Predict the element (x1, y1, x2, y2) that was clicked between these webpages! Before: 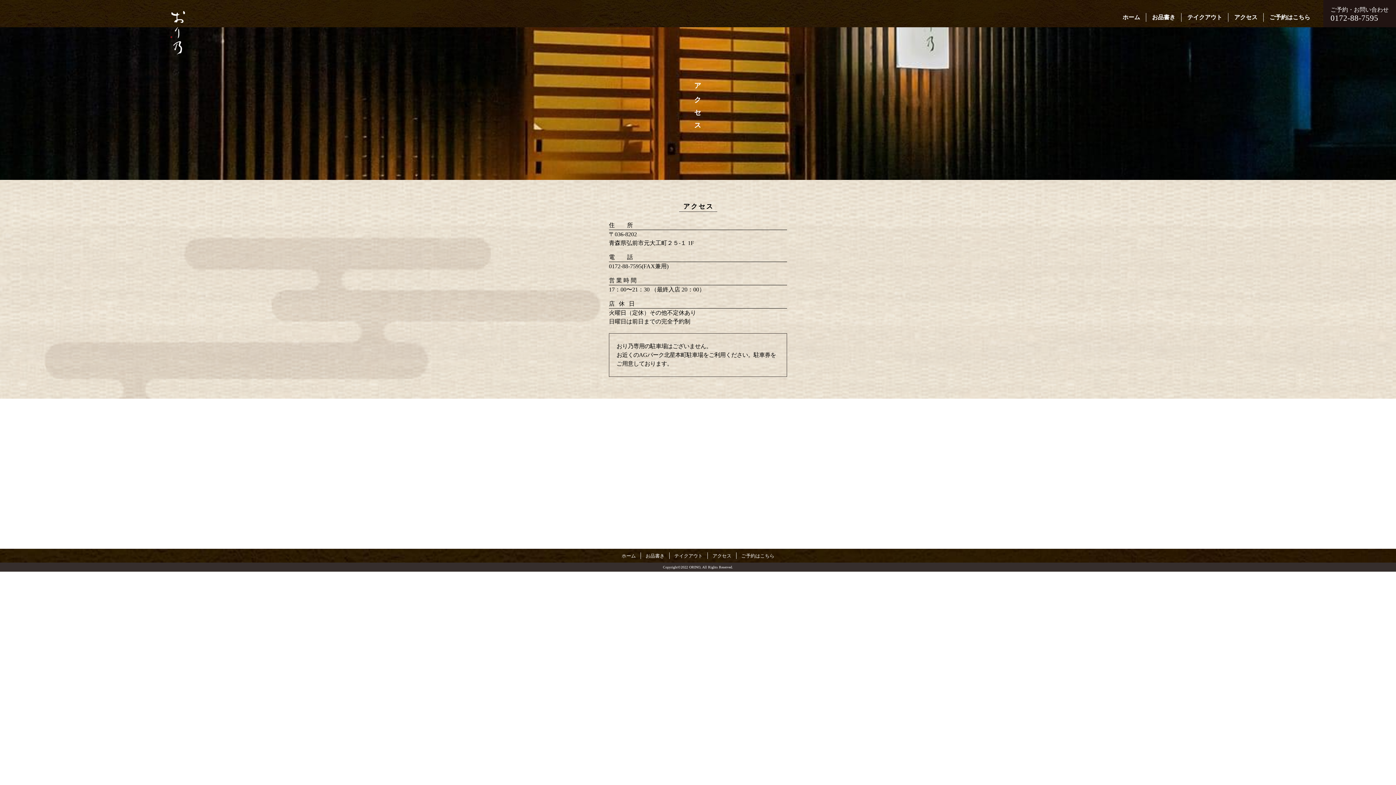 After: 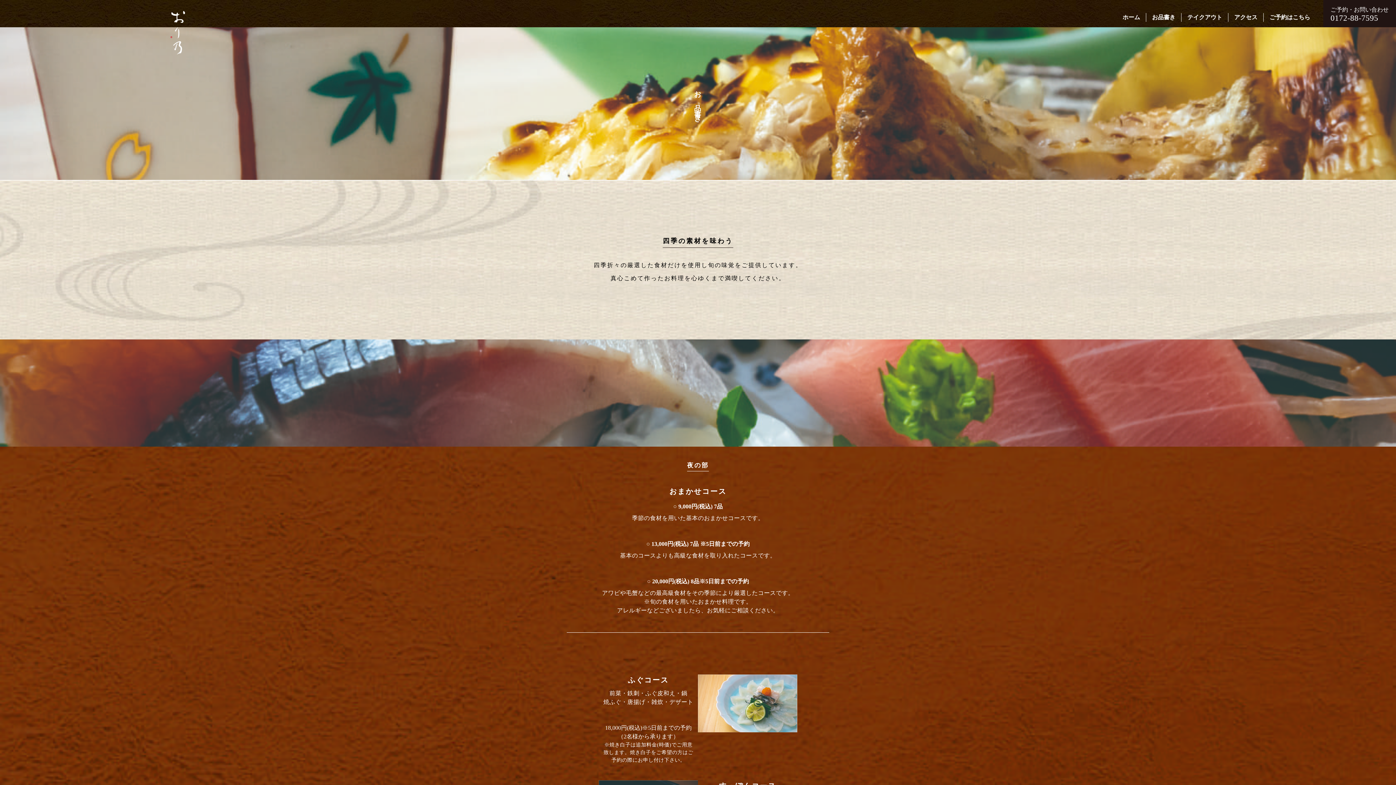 Action: label: お品書き bbox: (1146, 13, 1181, 21)